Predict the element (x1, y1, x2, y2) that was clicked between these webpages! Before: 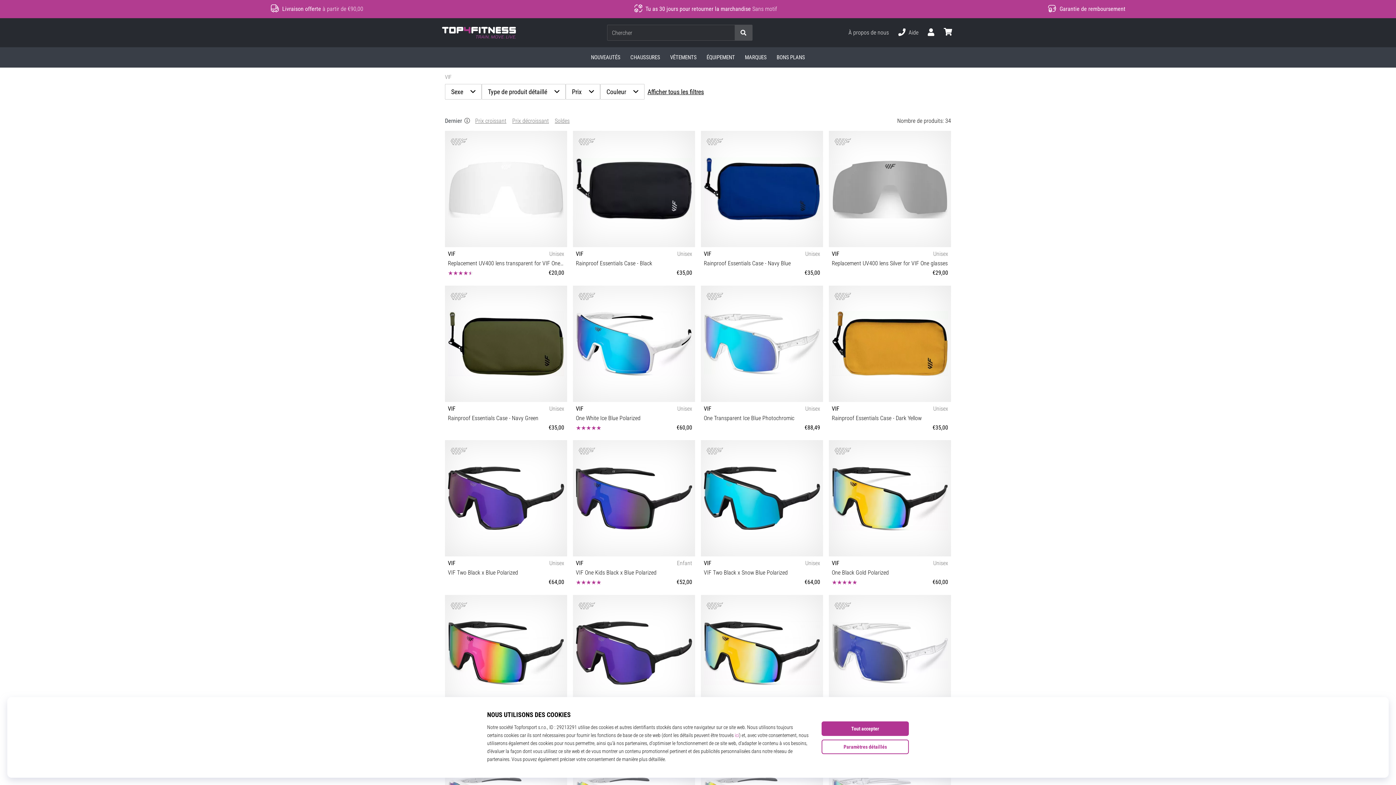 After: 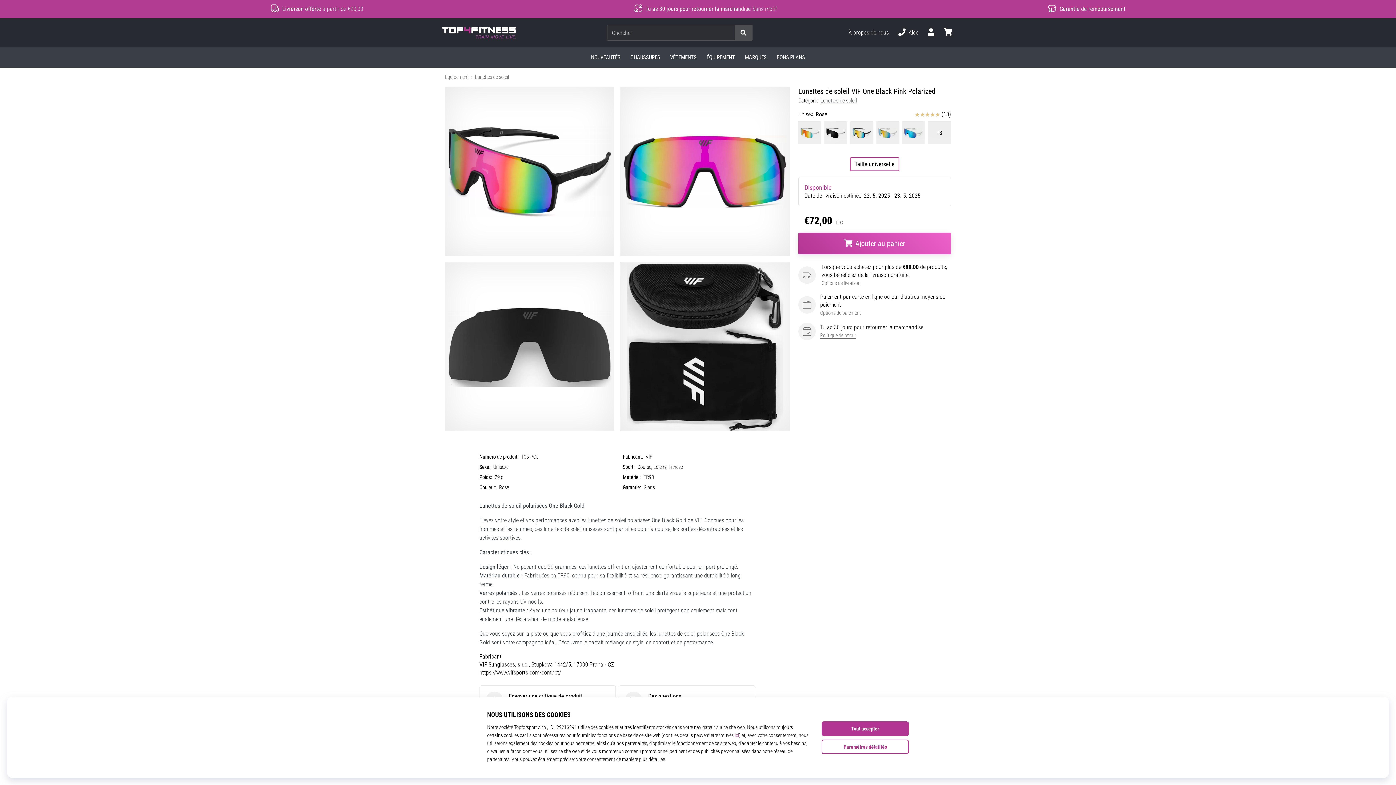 Action: bbox: (445, 595, 567, 744) label: VIF
Unisex
One Black Pink Polarized
€72,00
Taille universelle